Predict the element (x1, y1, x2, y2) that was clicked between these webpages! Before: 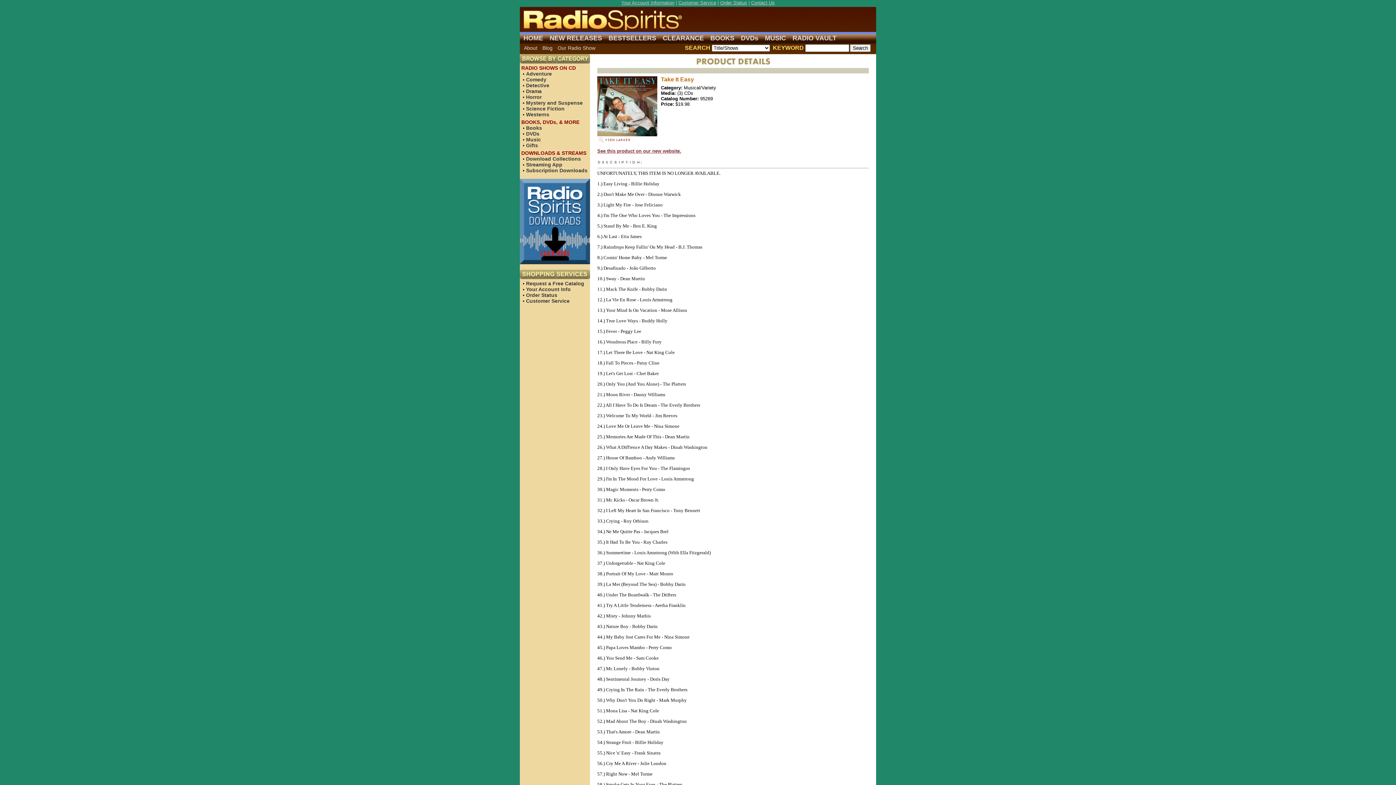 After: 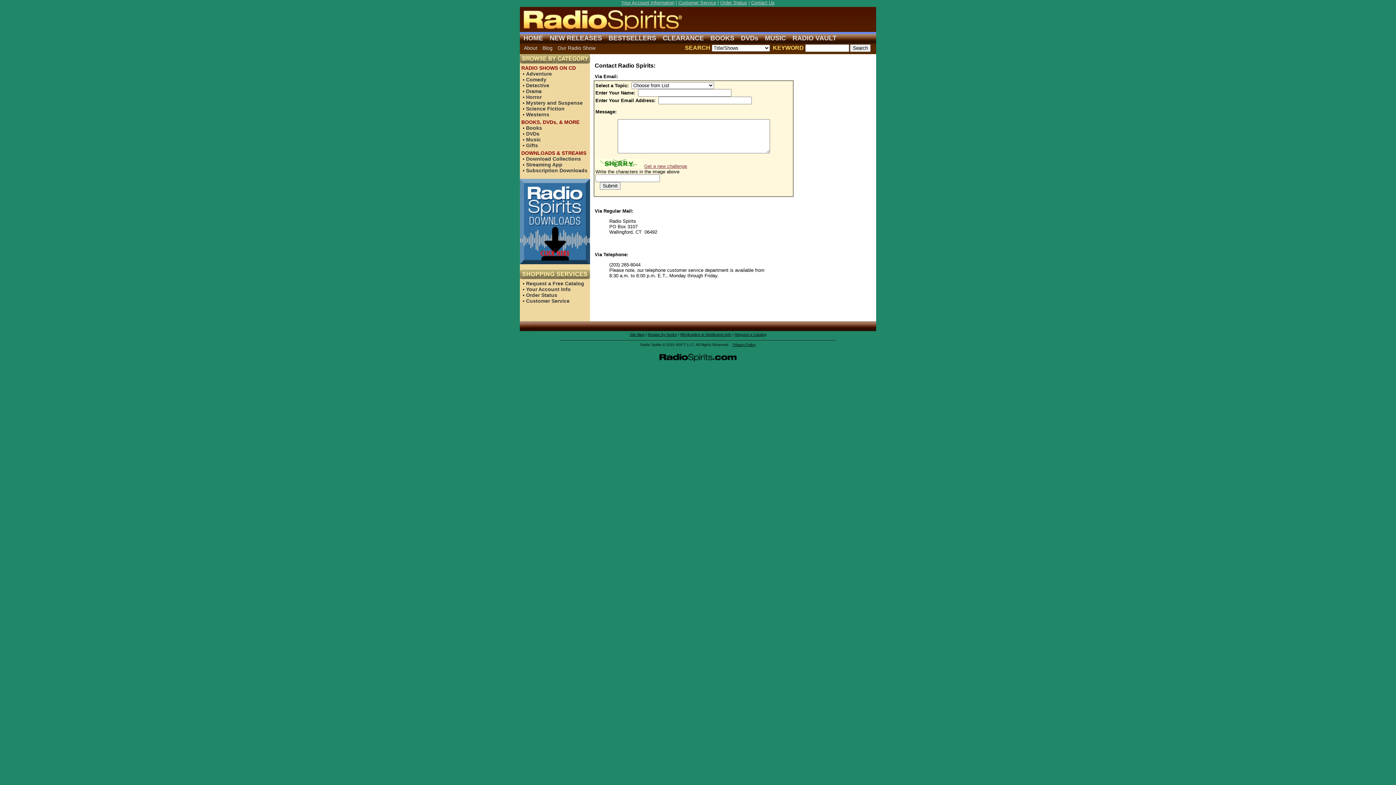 Action: label: Contact Us bbox: (751, 0, 774, 5)